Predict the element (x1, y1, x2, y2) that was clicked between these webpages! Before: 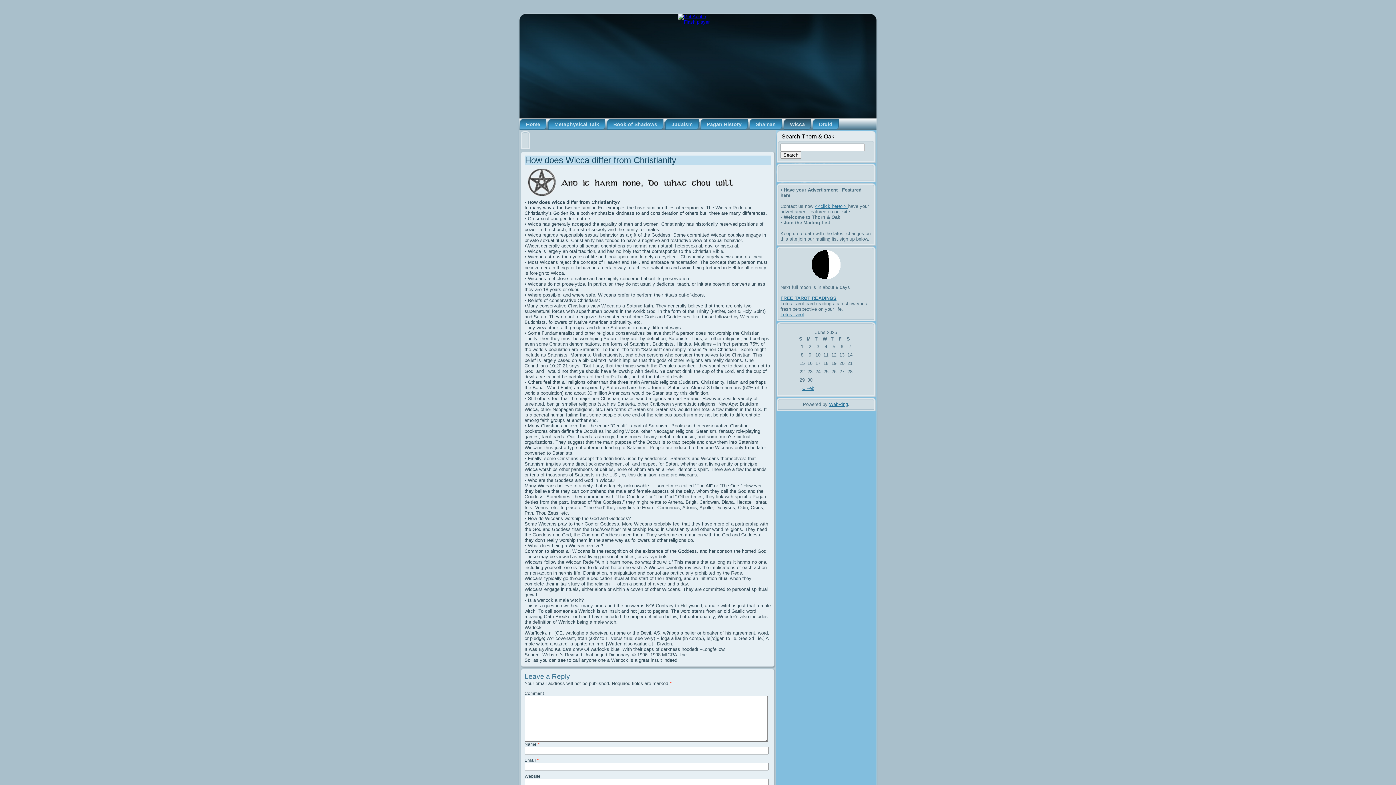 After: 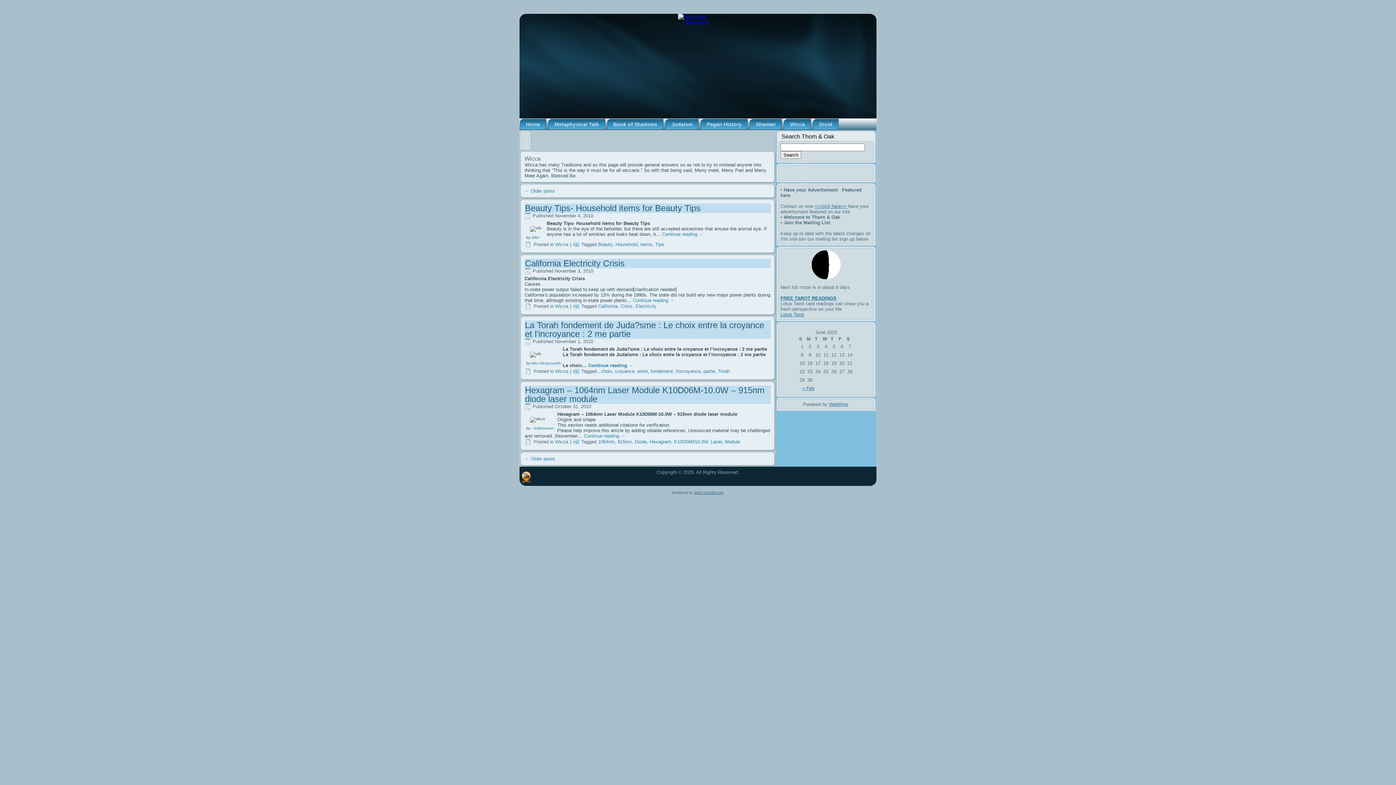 Action: bbox: (784, 118, 811, 129) label: Wicca